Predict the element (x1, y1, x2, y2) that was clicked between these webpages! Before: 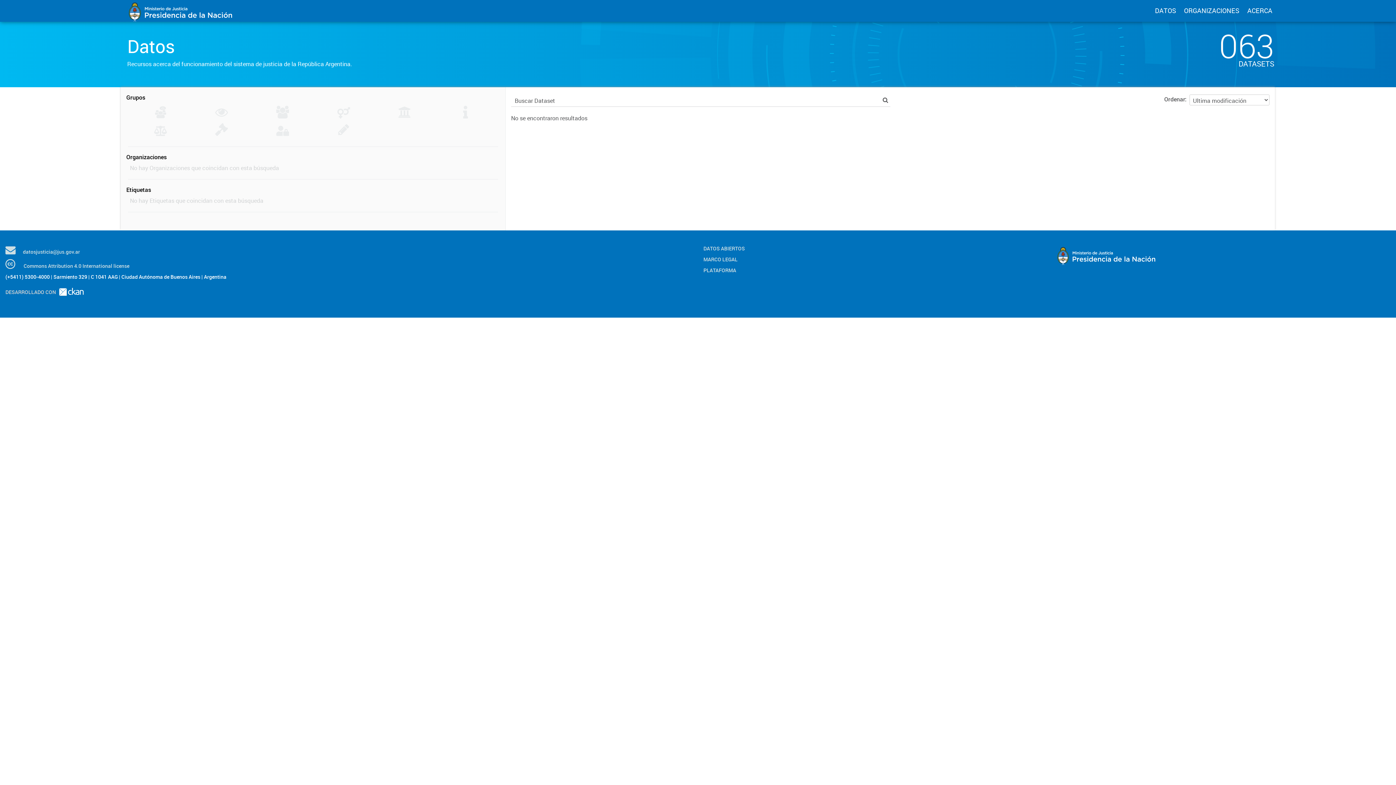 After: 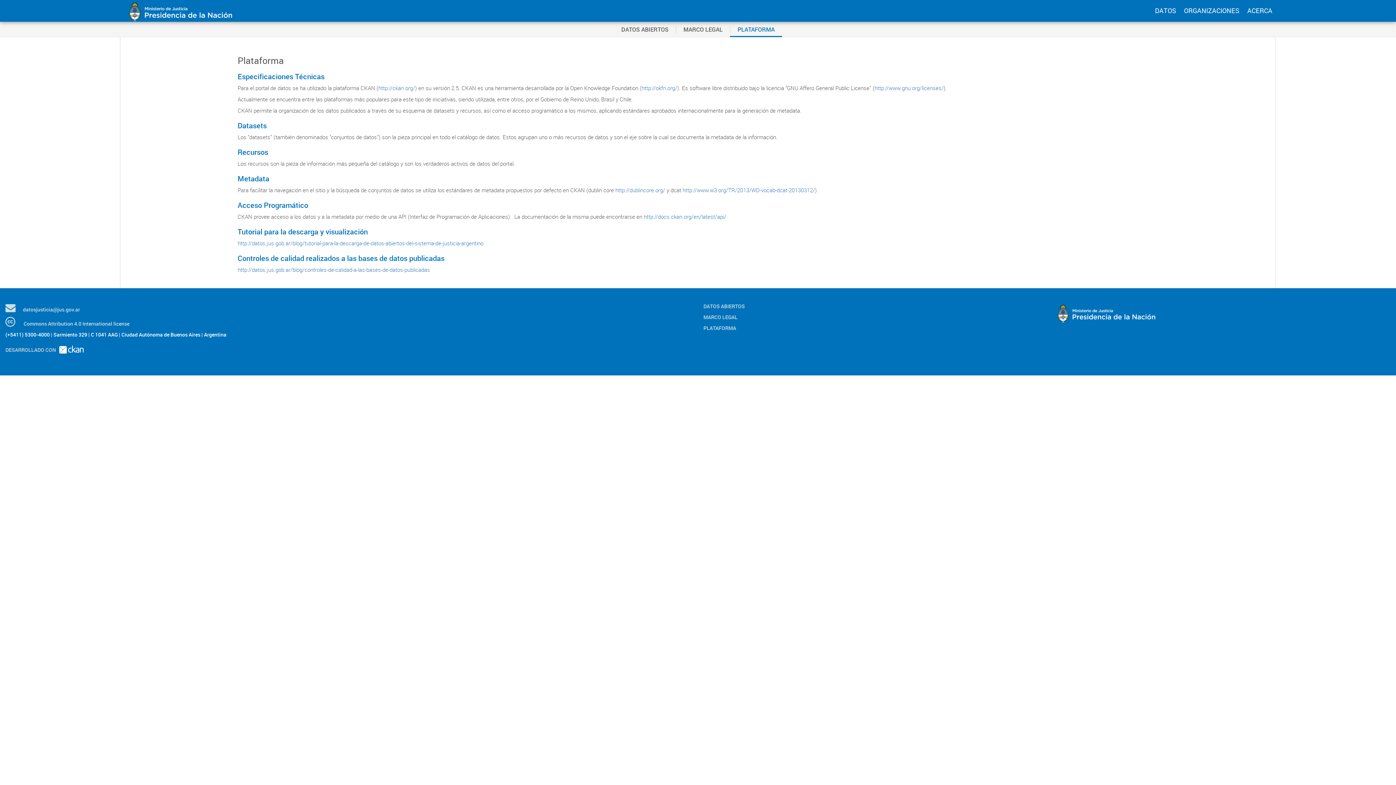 Action: bbox: (703, 266, 1041, 274) label: PLATAFORMA